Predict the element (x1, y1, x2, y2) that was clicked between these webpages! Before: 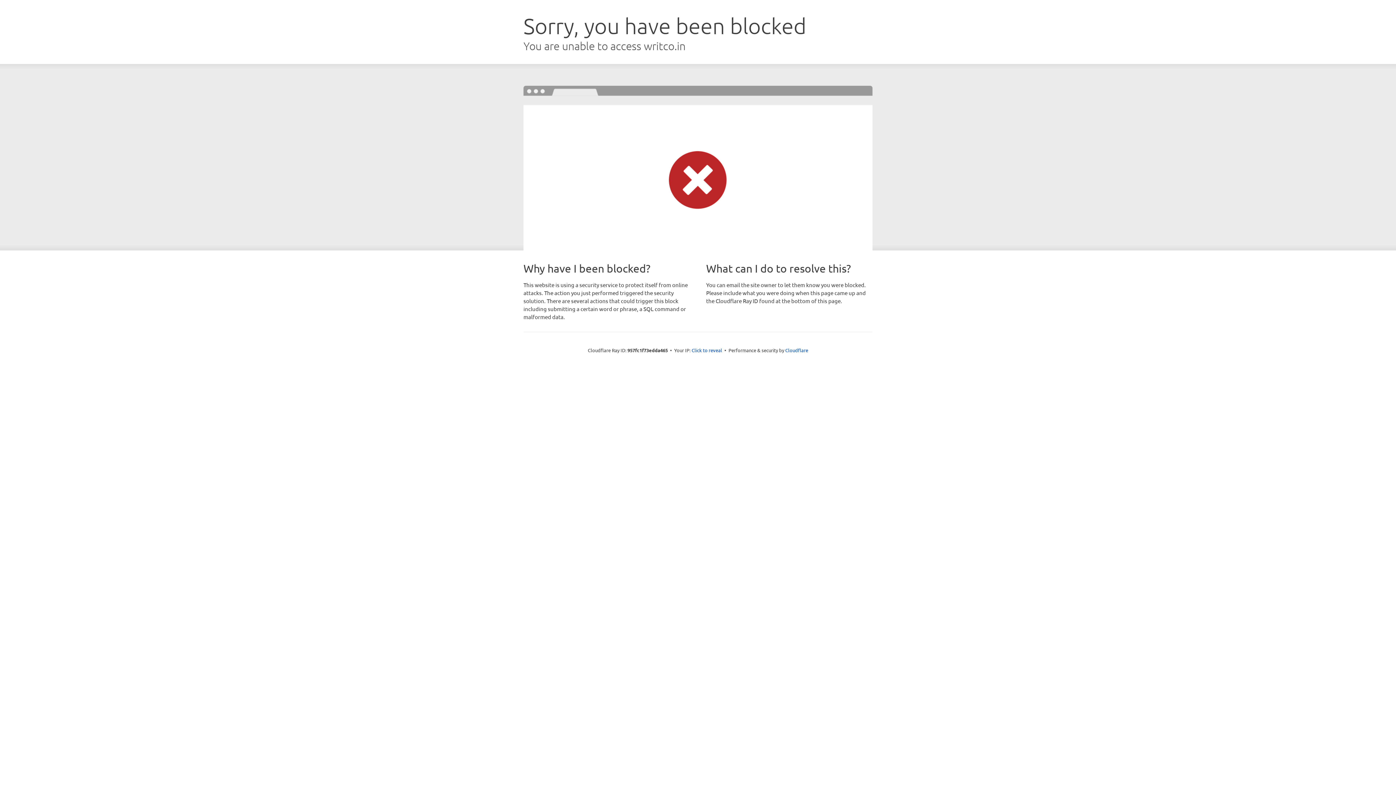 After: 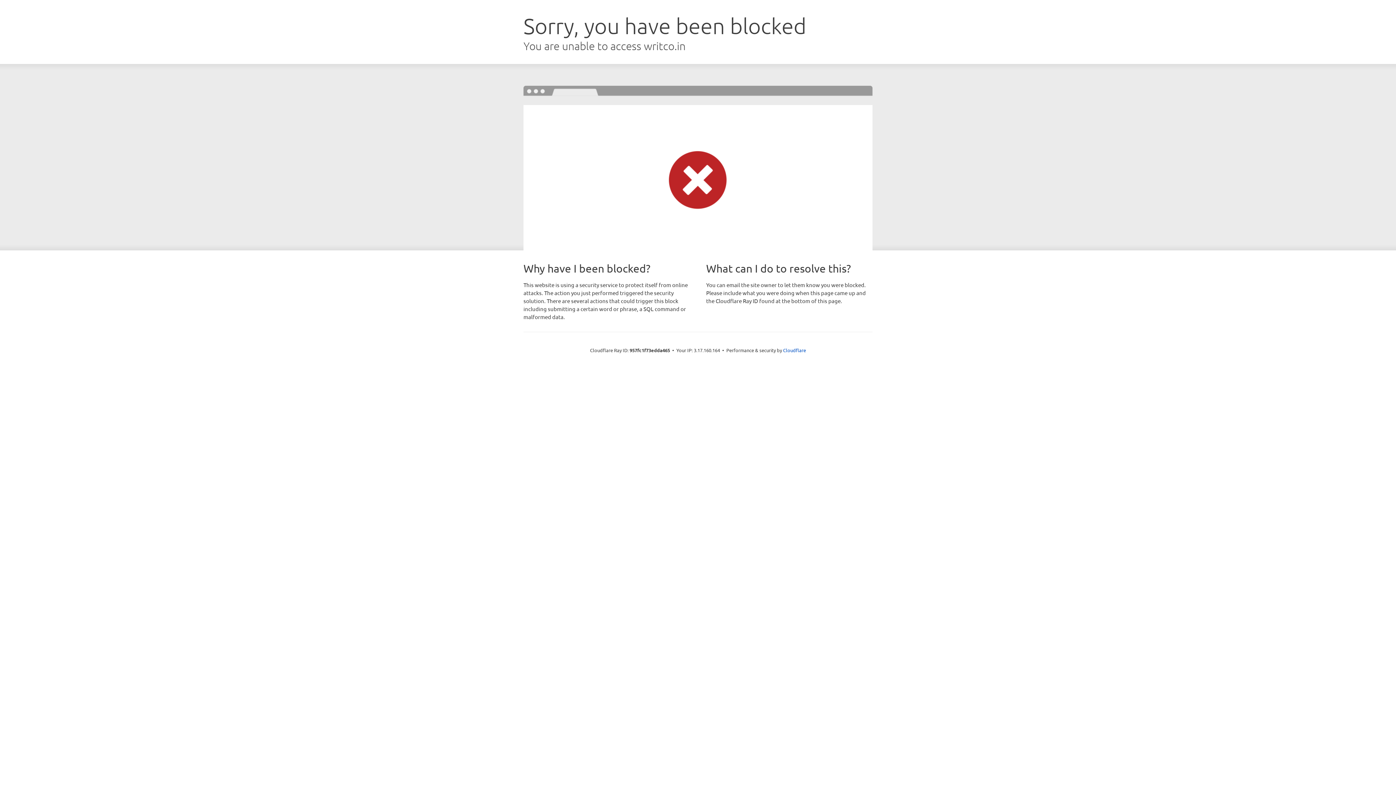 Action: bbox: (691, 346, 722, 353) label: Click to reveal